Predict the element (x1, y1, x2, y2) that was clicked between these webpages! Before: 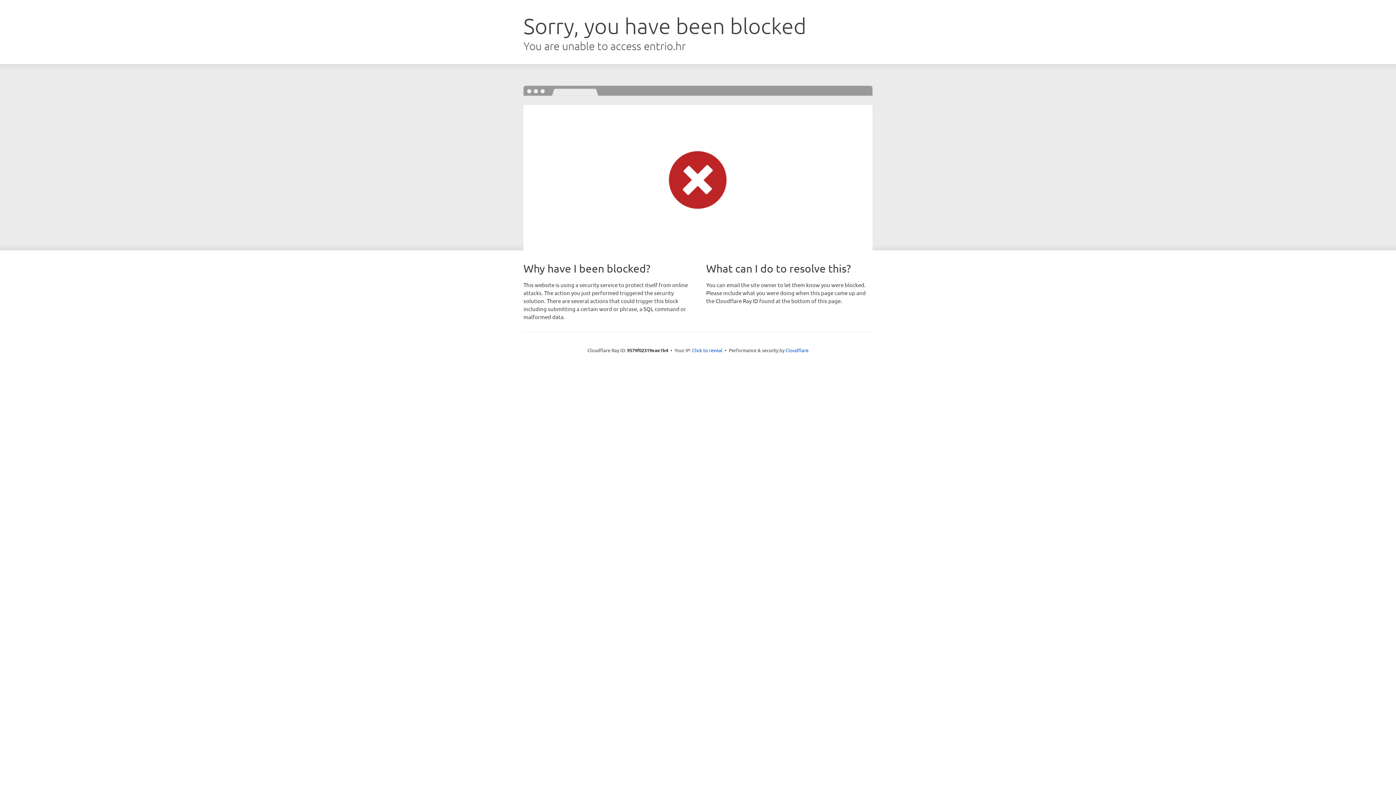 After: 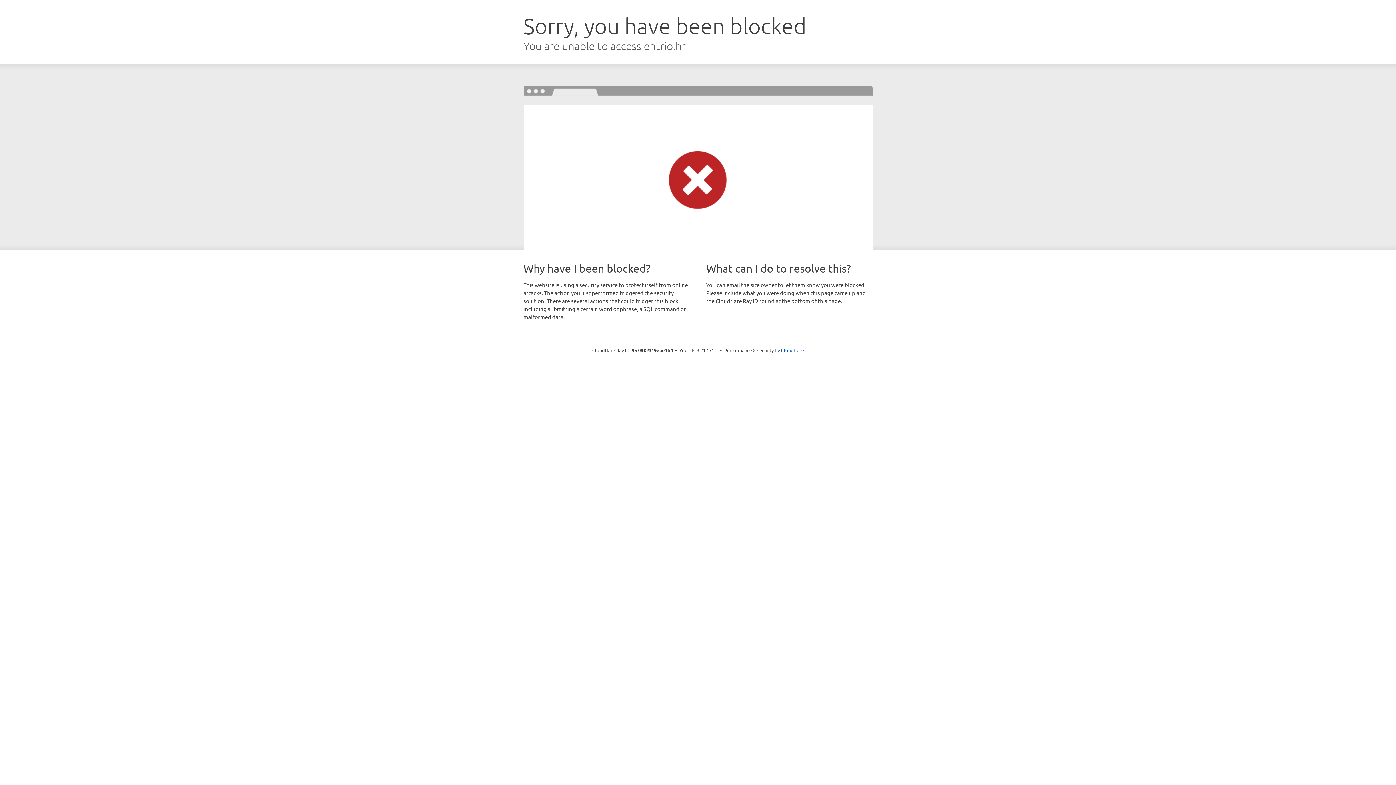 Action: bbox: (692, 346, 722, 353) label: Click to reveal